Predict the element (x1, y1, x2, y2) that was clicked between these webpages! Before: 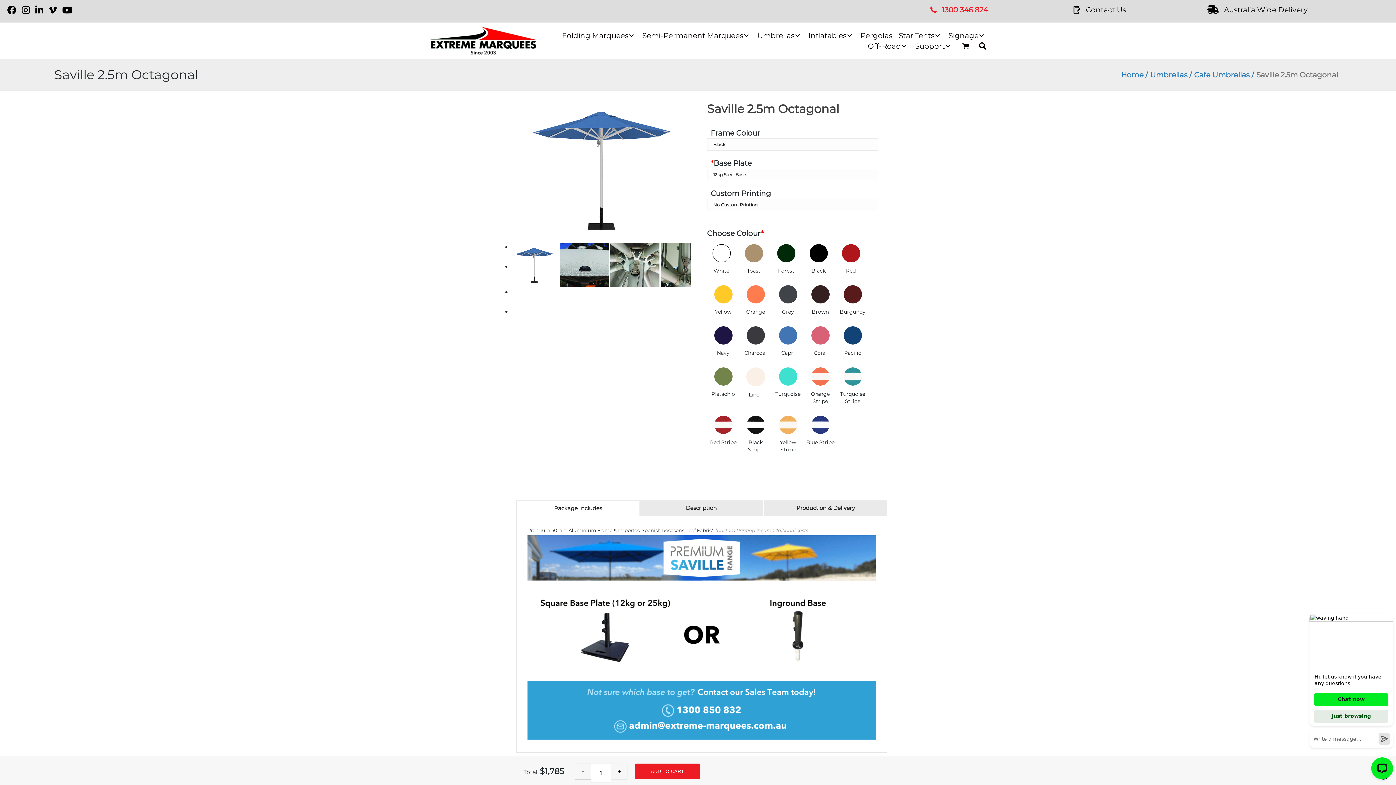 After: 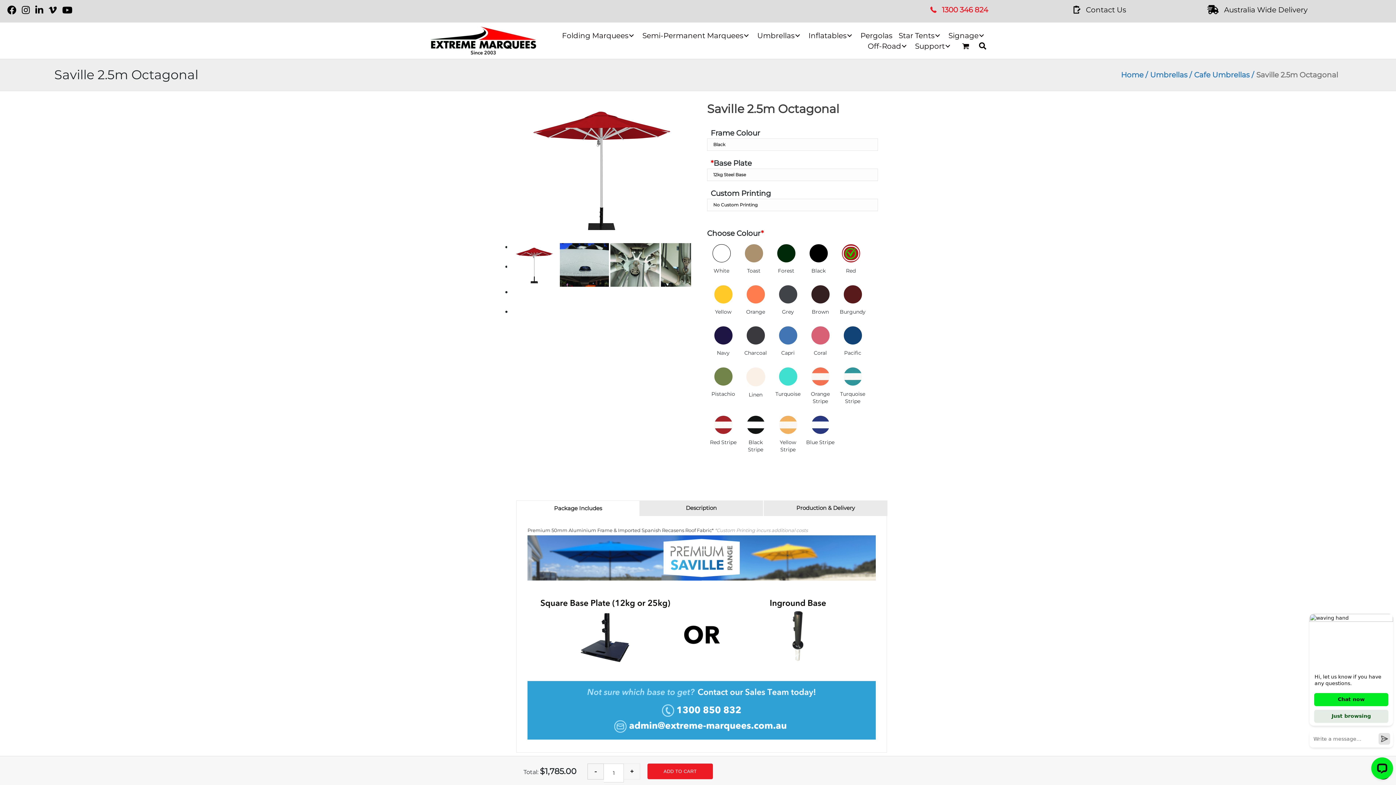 Action: bbox: (842, 244, 860, 262)